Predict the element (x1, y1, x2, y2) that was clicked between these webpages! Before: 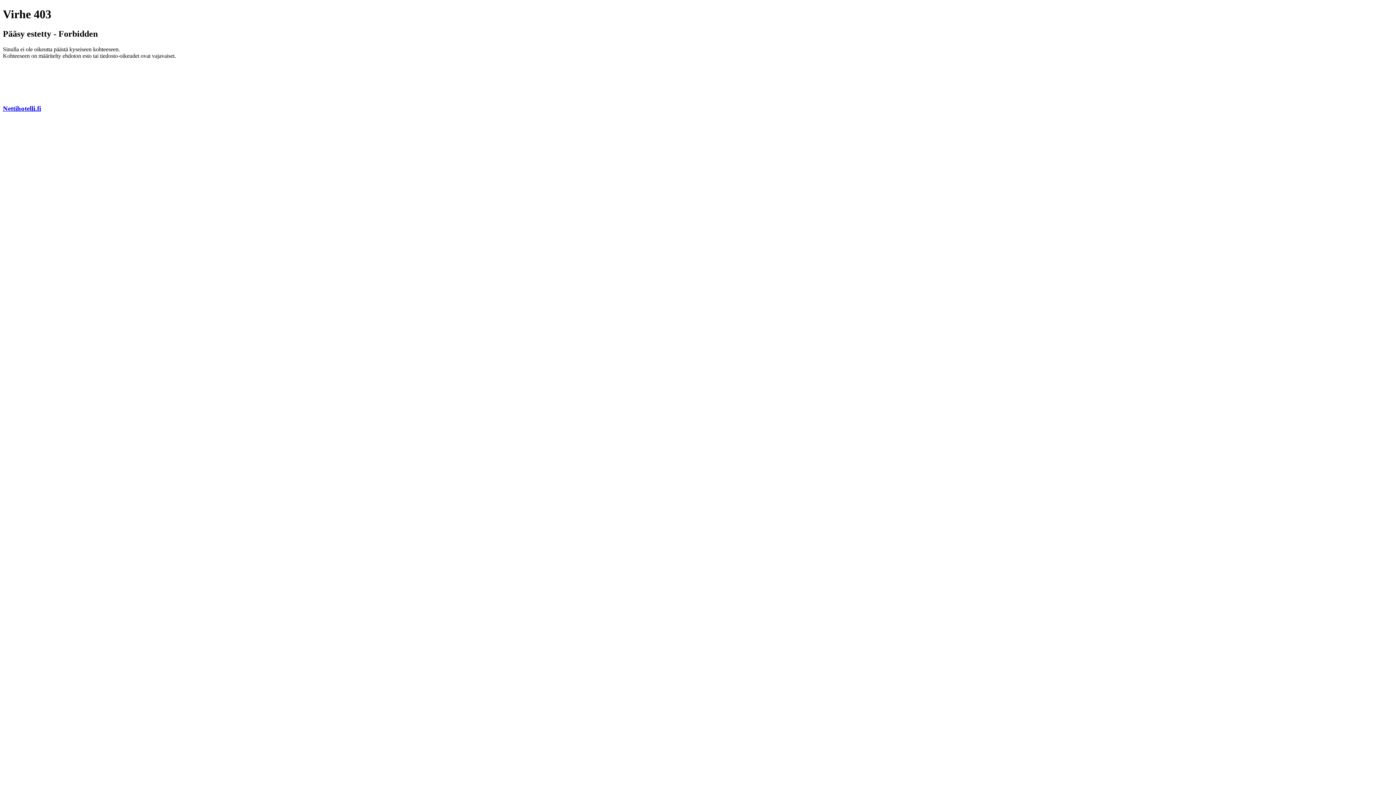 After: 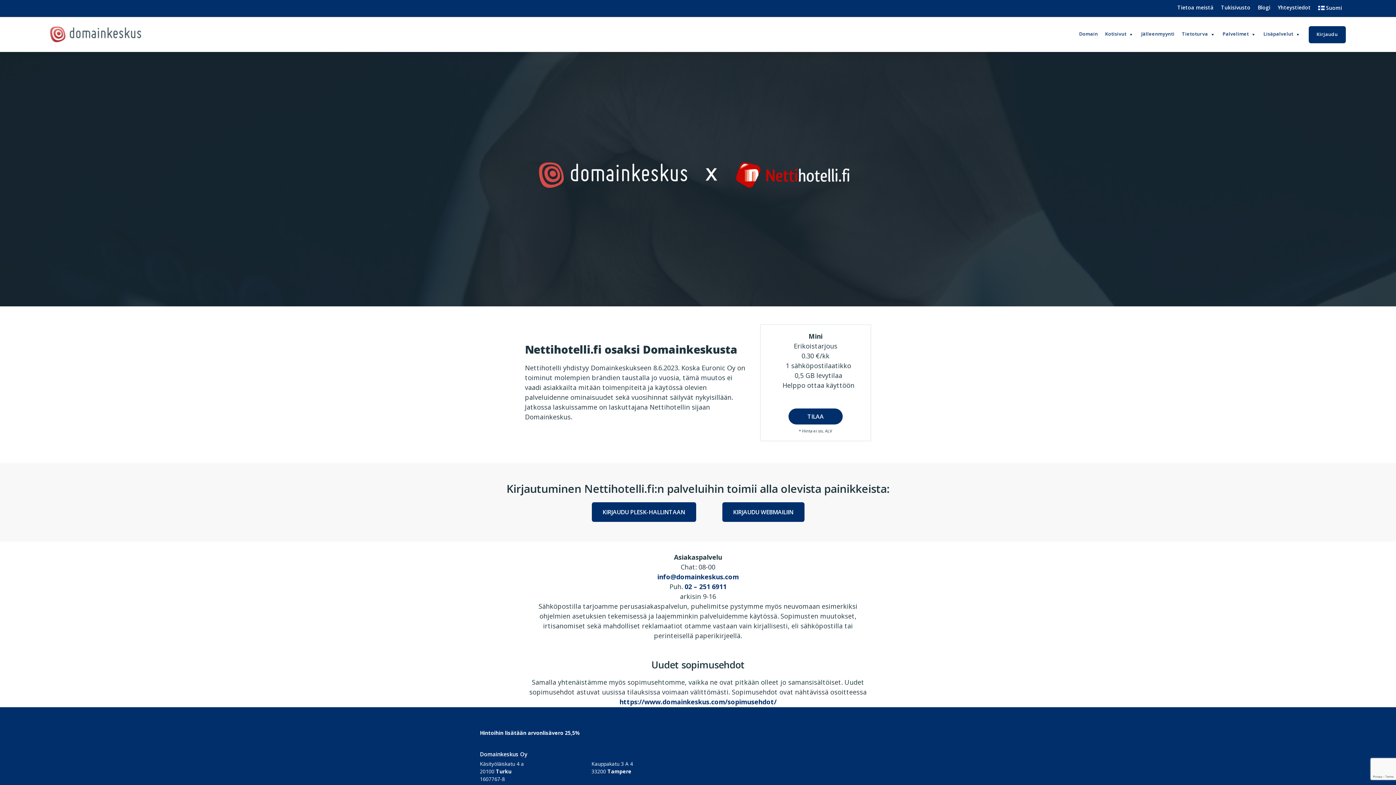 Action: bbox: (2, 104, 41, 112) label: Nettihotelli.fi